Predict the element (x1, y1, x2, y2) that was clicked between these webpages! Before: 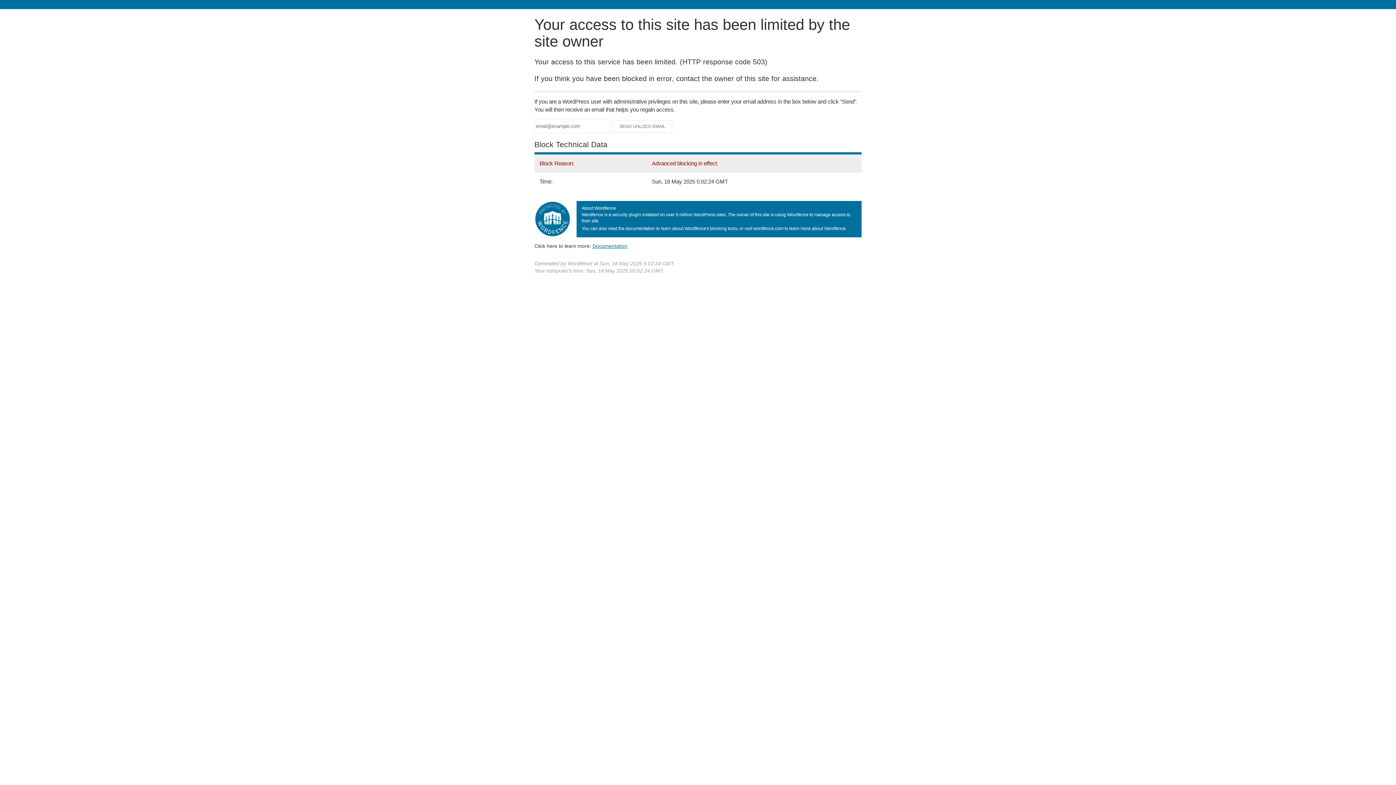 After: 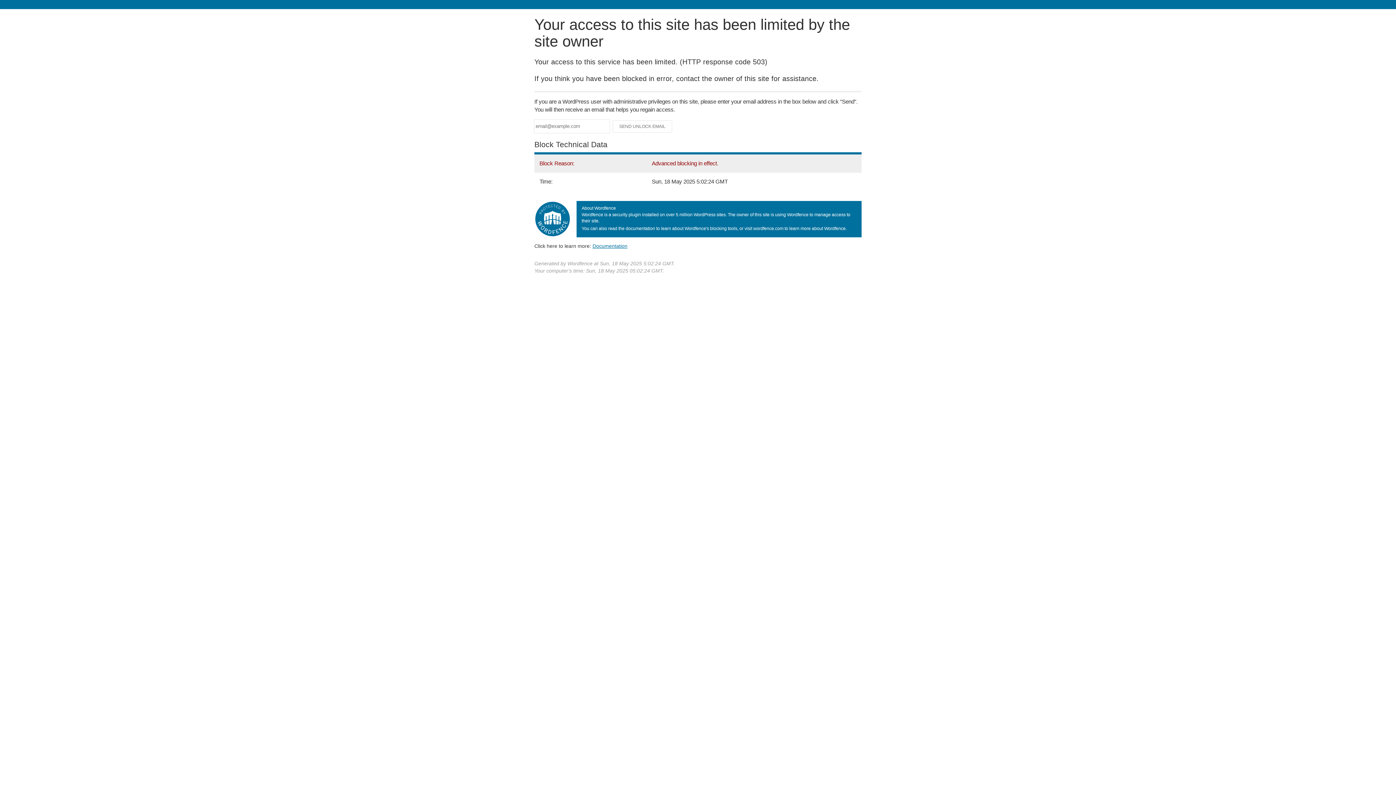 Action: label: Documentation bbox: (592, 243, 627, 248)